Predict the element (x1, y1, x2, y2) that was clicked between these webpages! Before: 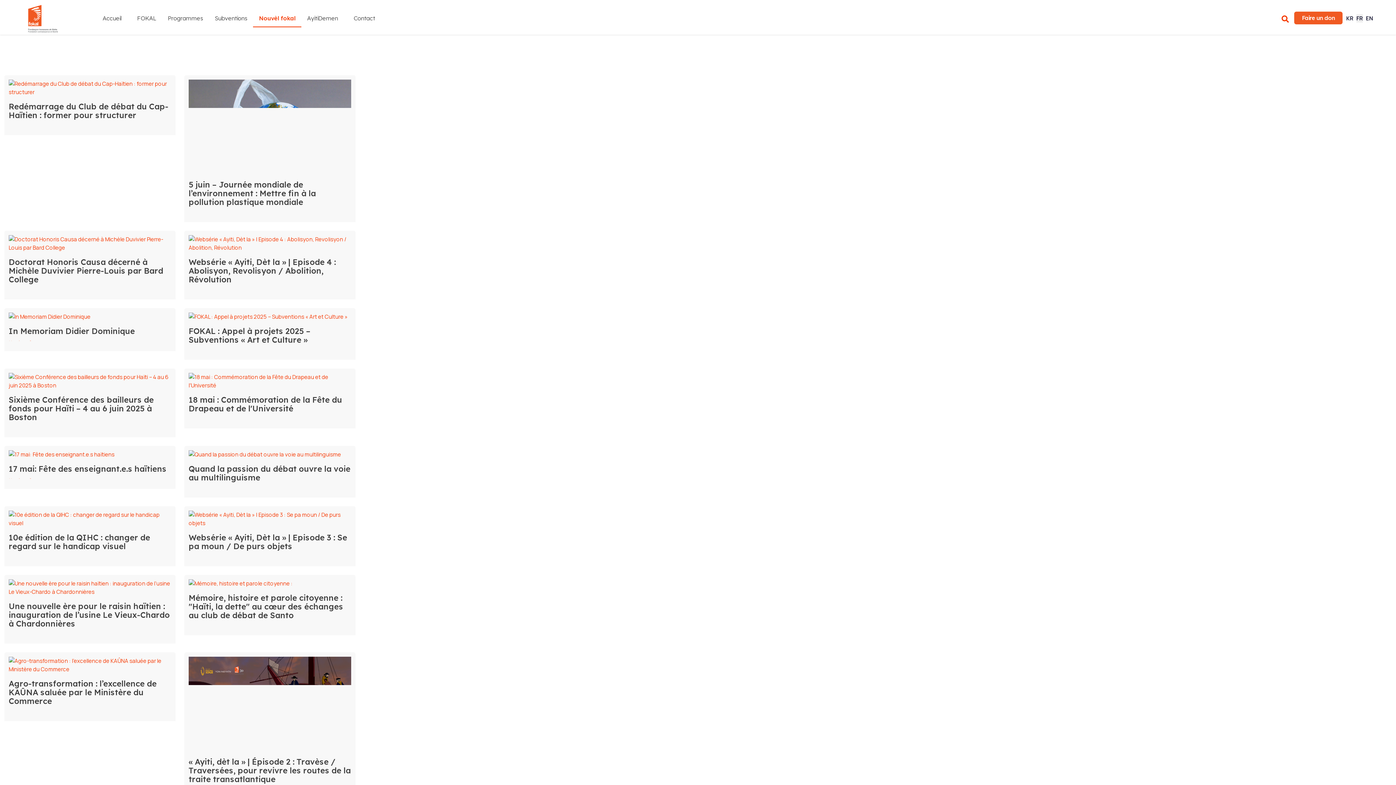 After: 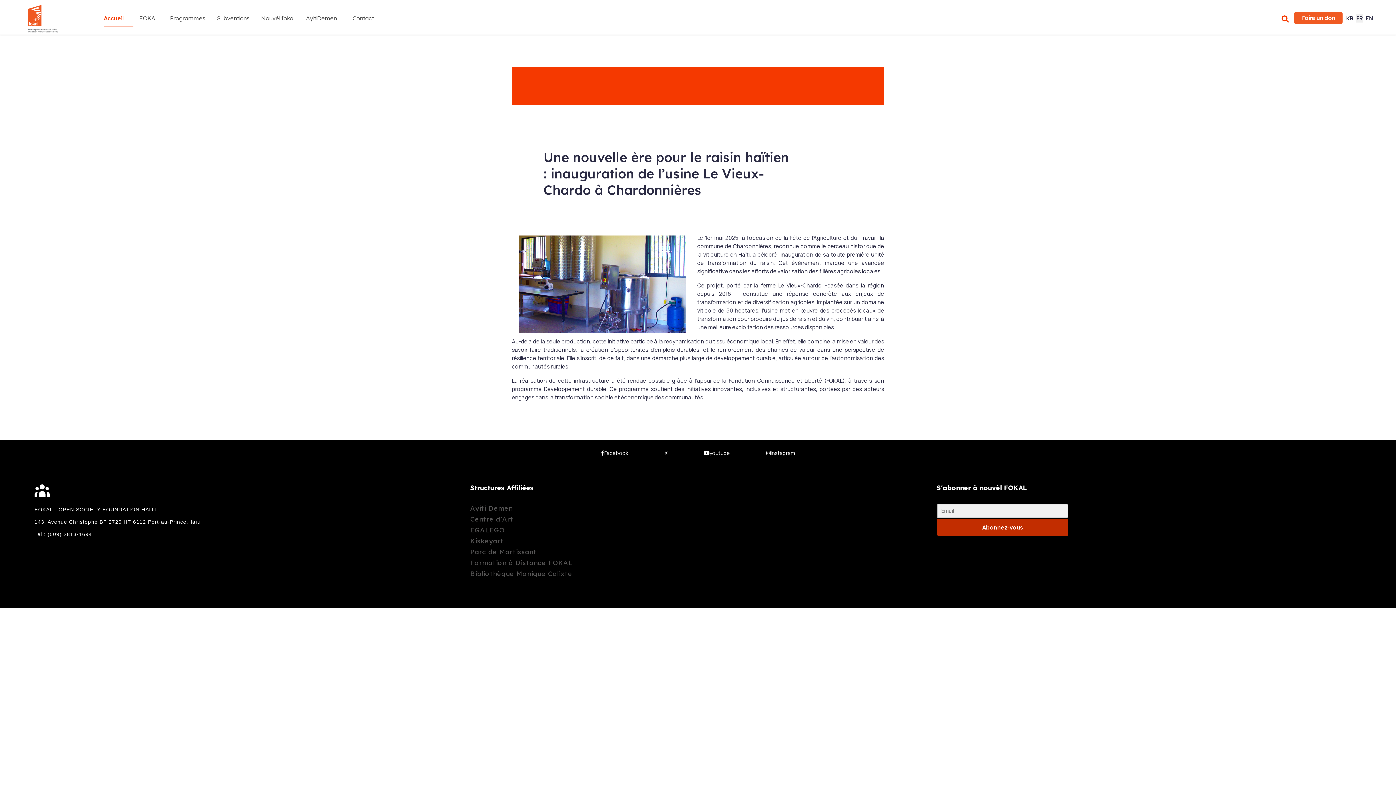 Action: bbox: (8, 602, 171, 628) label: Une nouvelle ère pour le raisin haïtien : inauguration de l’usine Le Vieux-Chardo à Chardonnières